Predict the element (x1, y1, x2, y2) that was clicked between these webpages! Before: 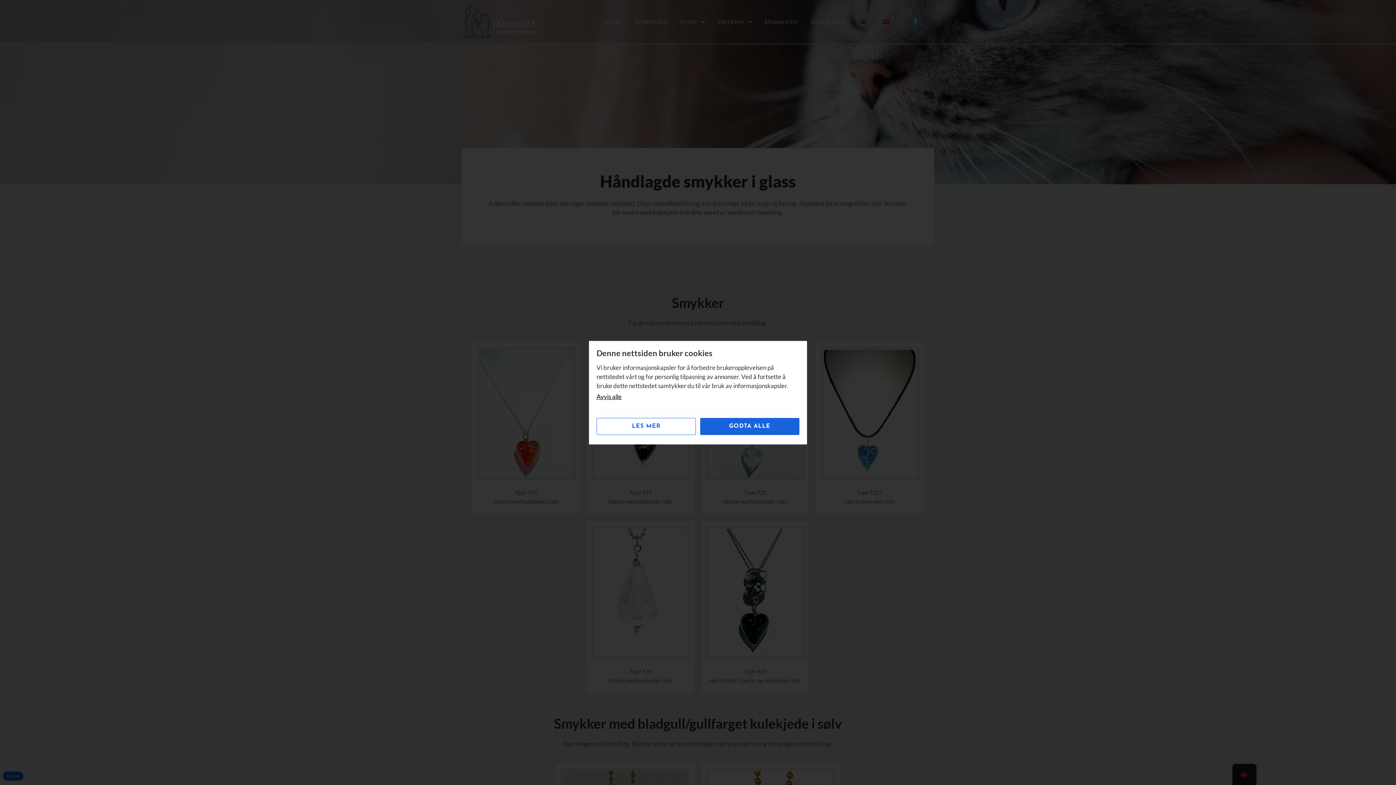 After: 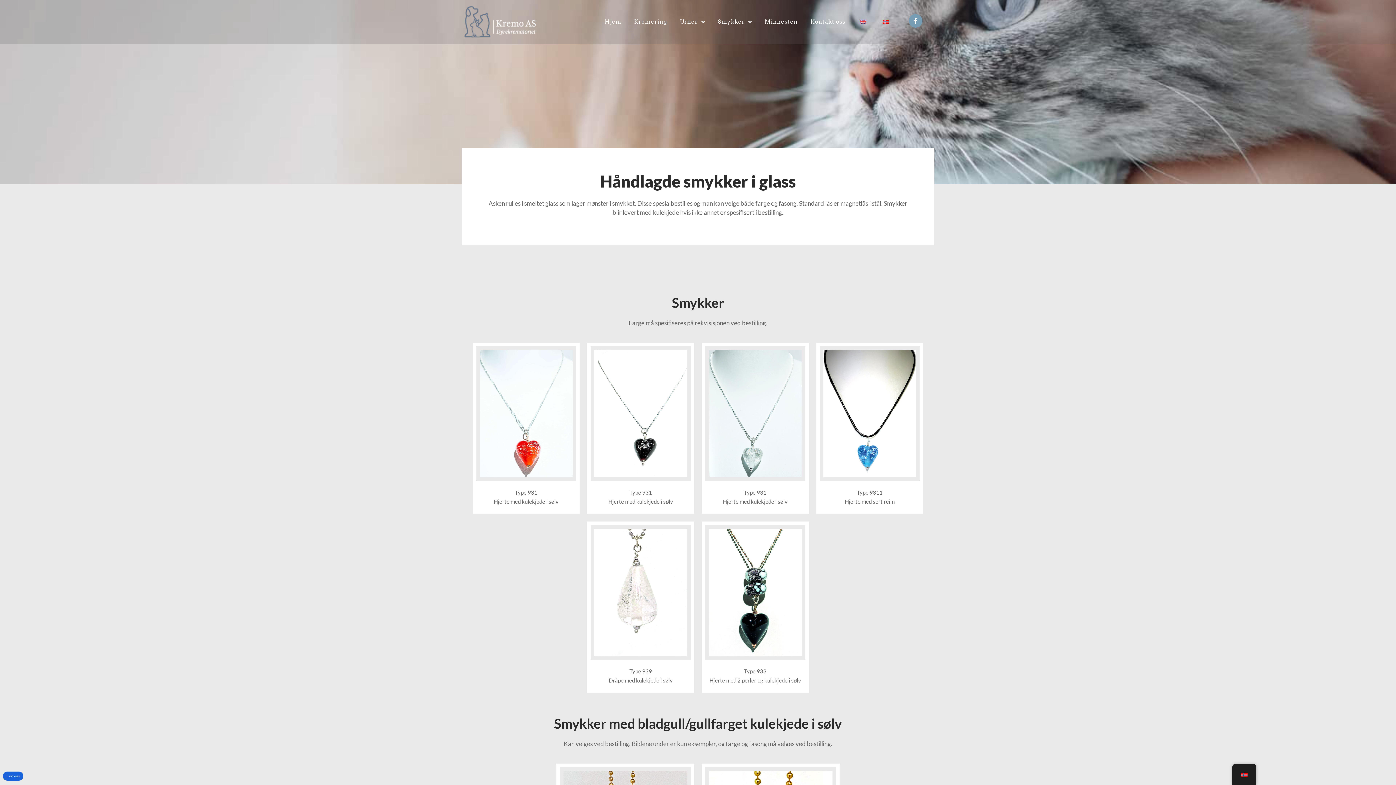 Action: bbox: (700, 418, 799, 435) label: GODTA ALLE